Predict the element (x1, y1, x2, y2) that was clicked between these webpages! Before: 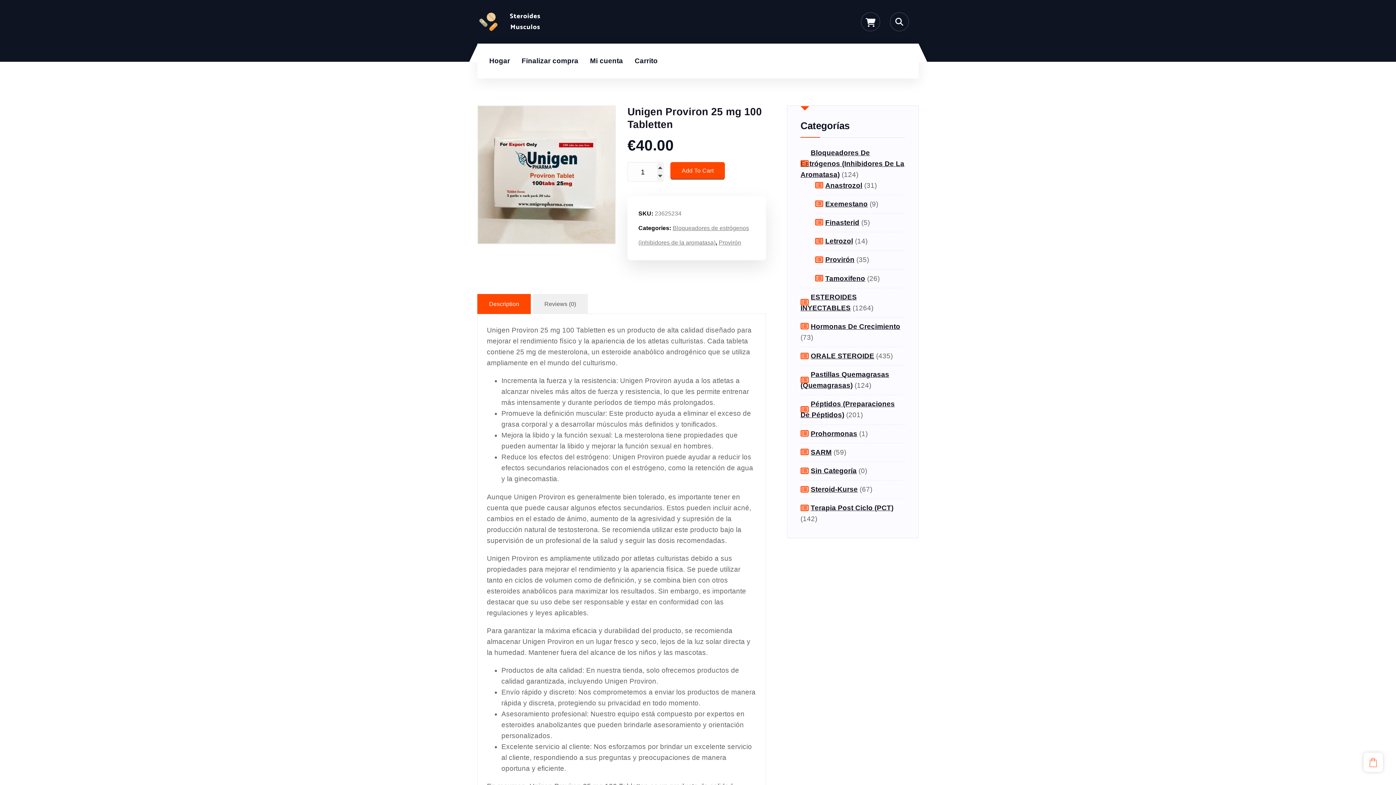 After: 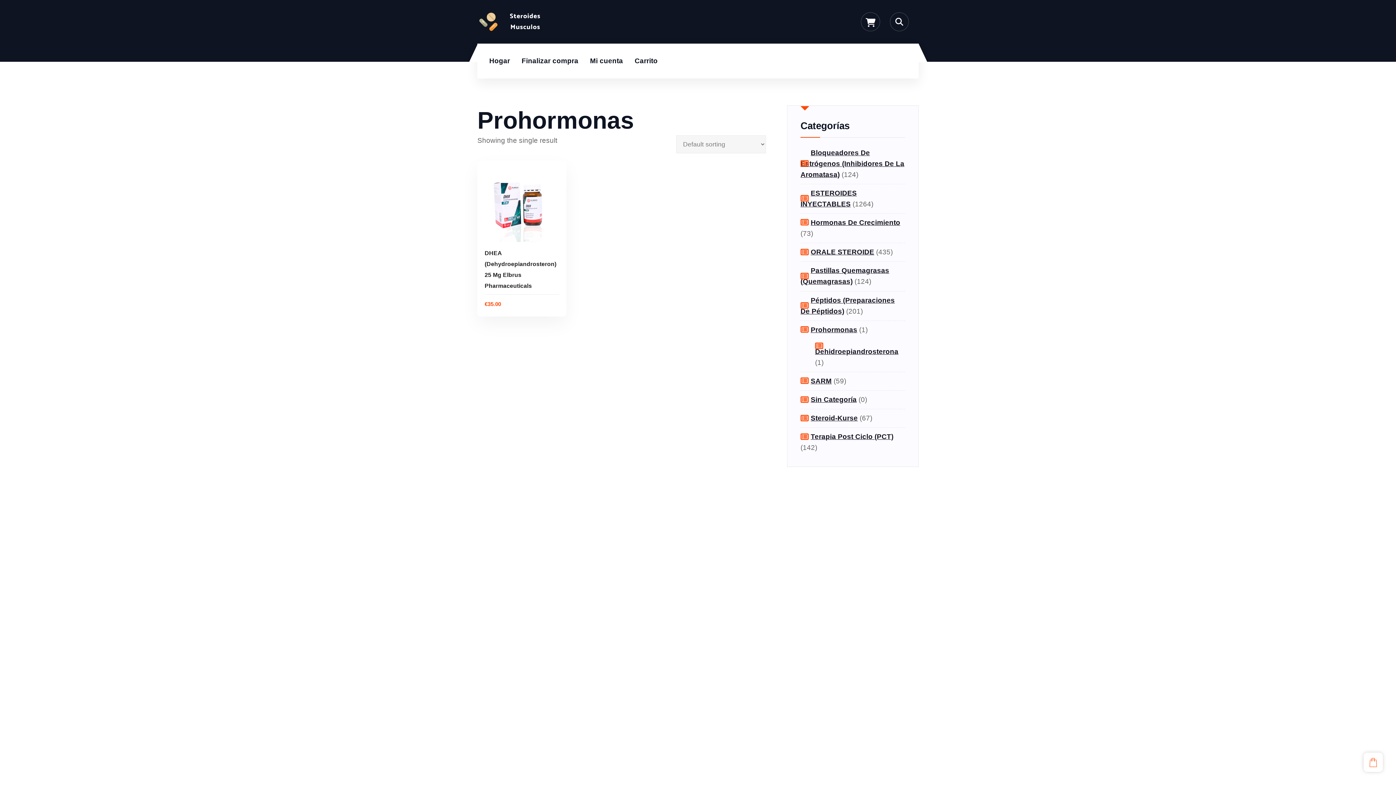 Action: label: Prohormonas bbox: (800, 430, 857, 437)